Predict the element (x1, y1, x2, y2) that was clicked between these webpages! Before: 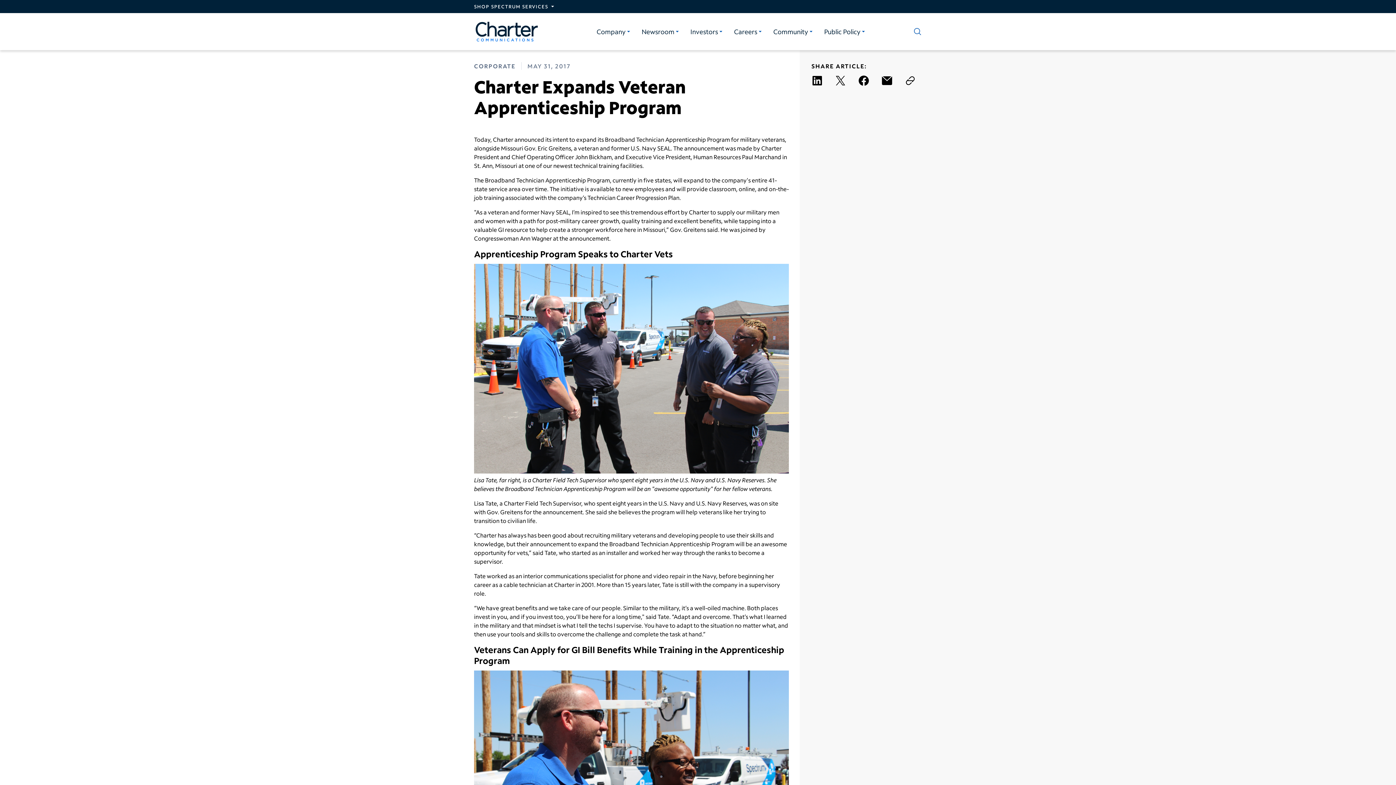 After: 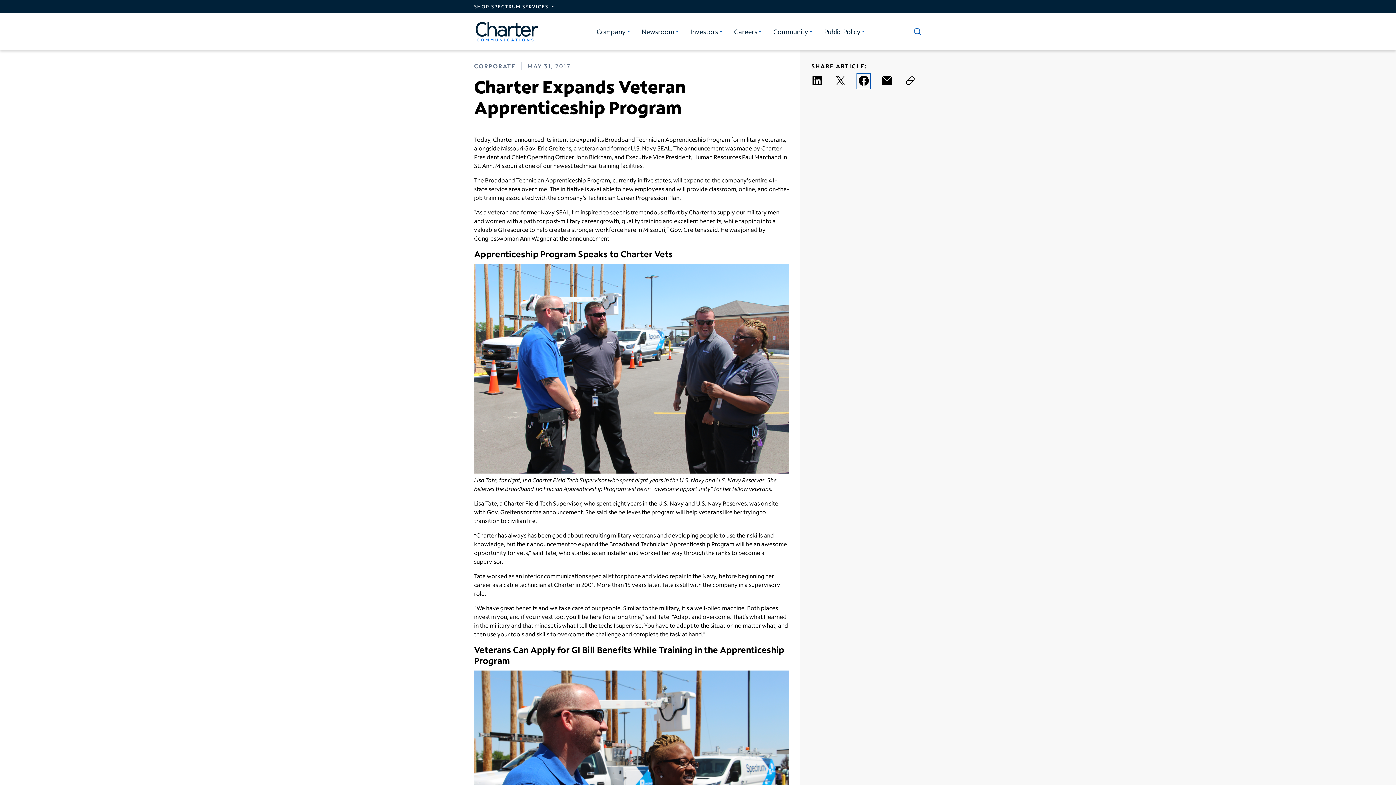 Action: label: Share on Facebook bbox: (858, 80, 869, 87)